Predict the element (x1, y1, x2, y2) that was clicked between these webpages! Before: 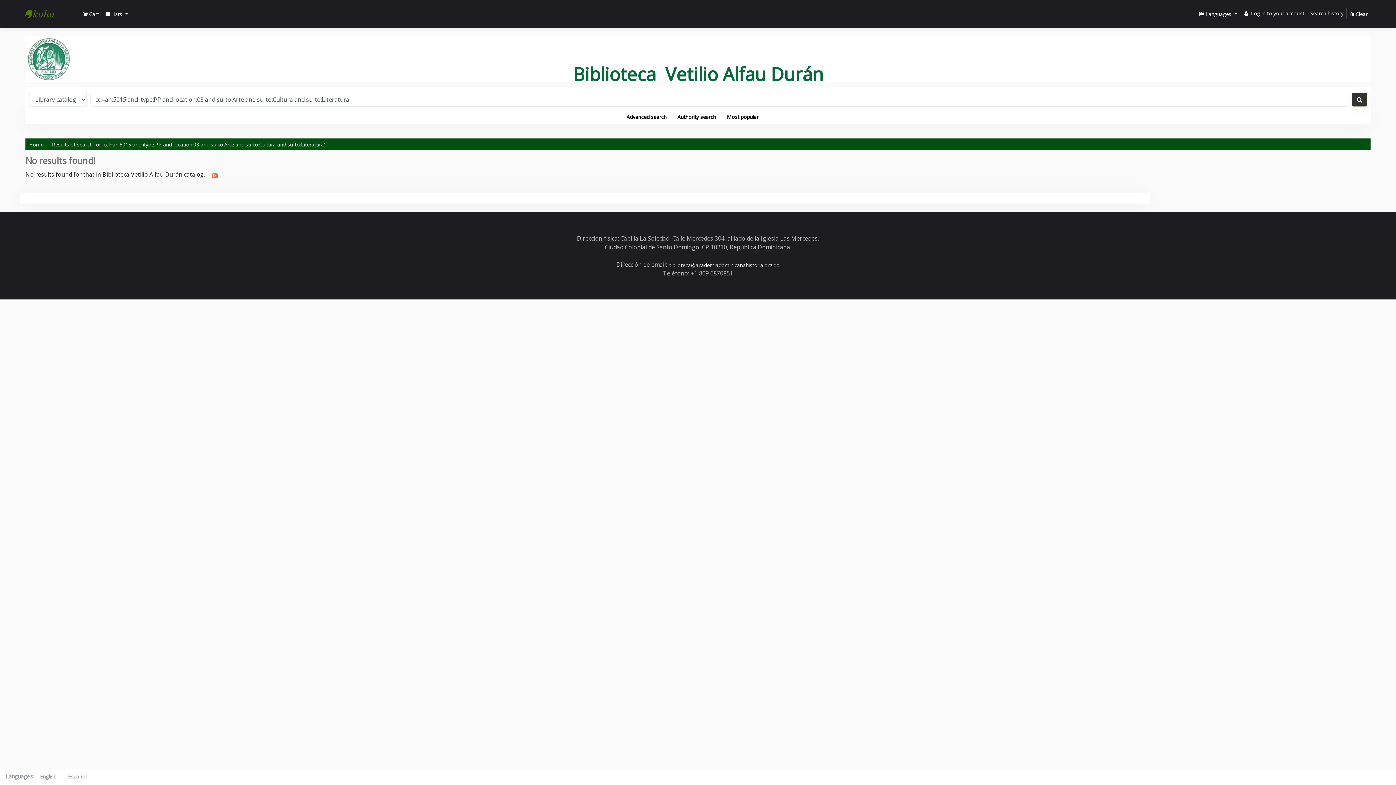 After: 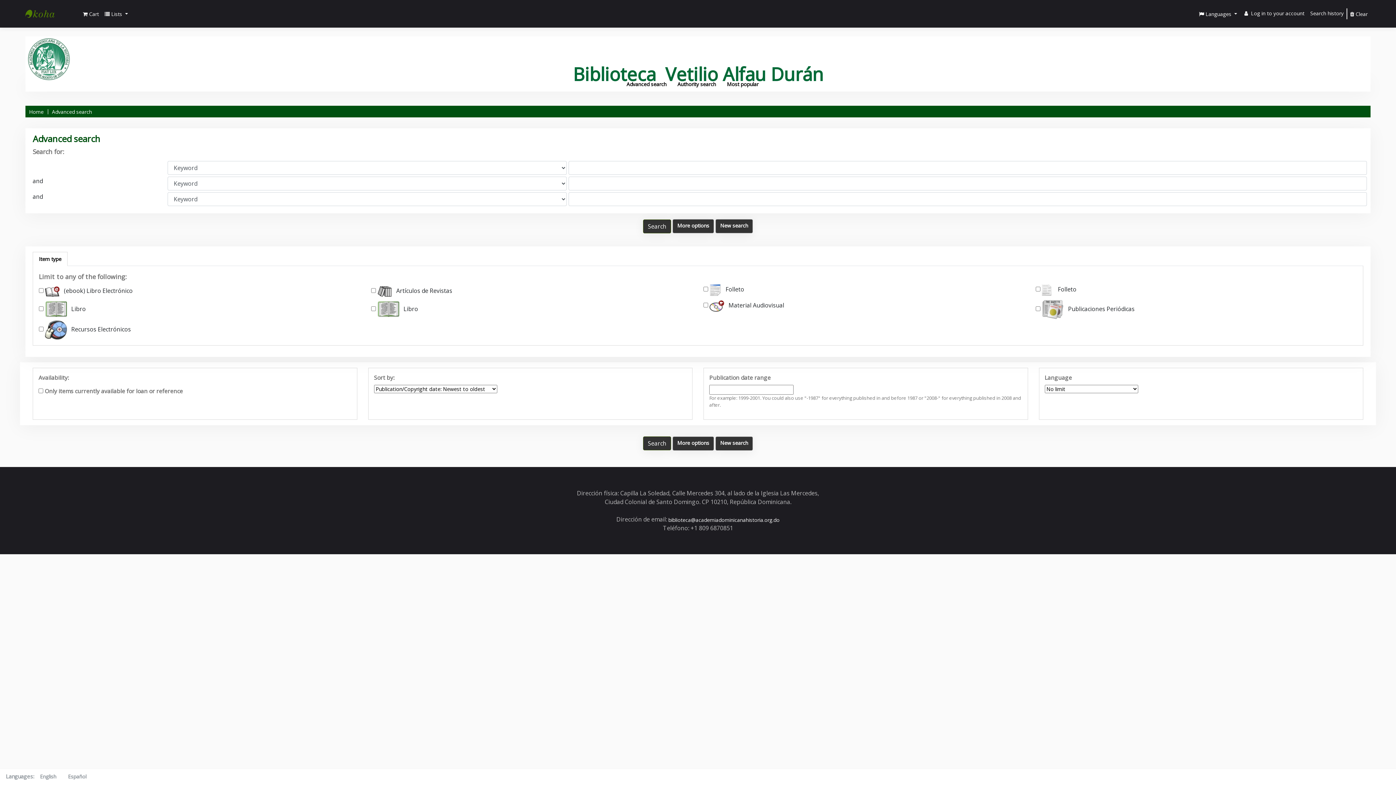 Action: bbox: (626, 113, 666, 120) label: Advanced search